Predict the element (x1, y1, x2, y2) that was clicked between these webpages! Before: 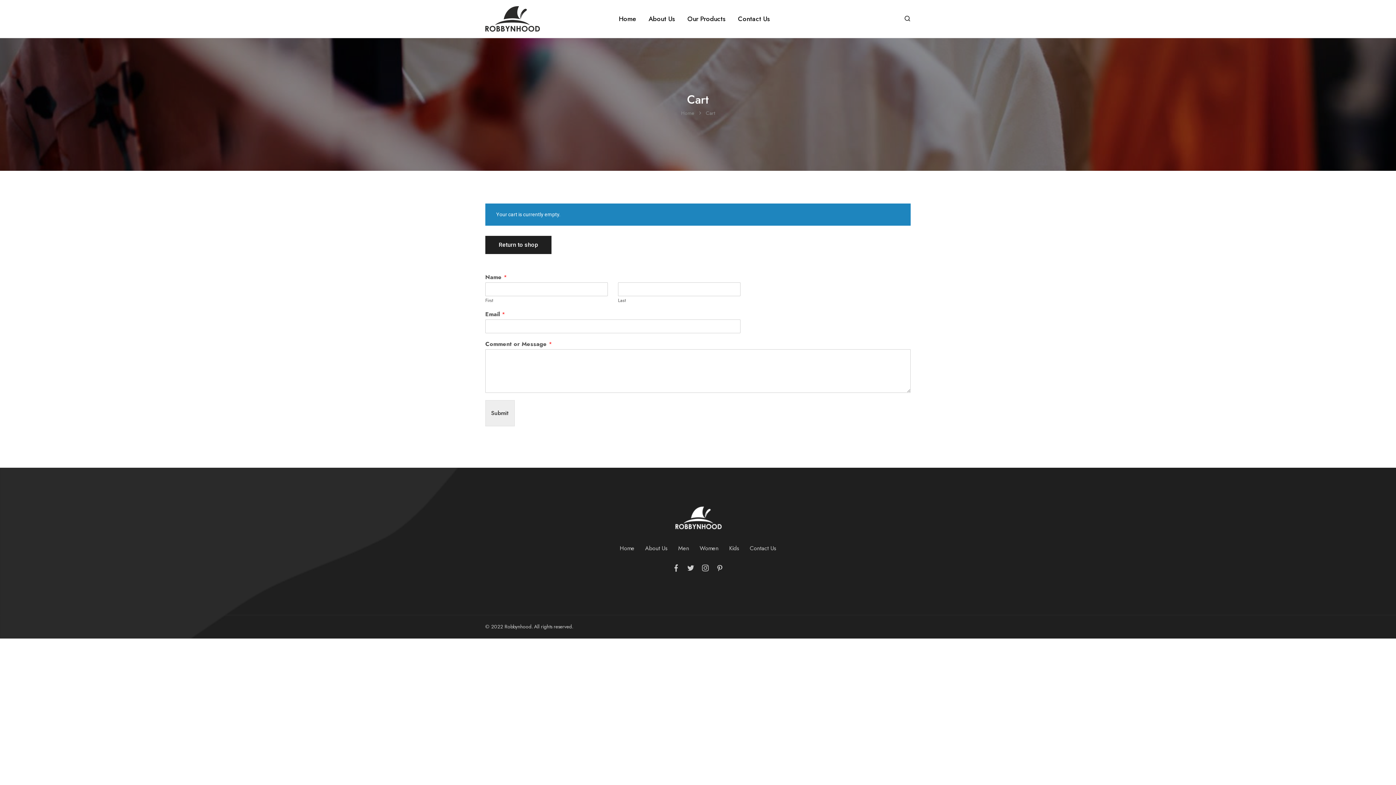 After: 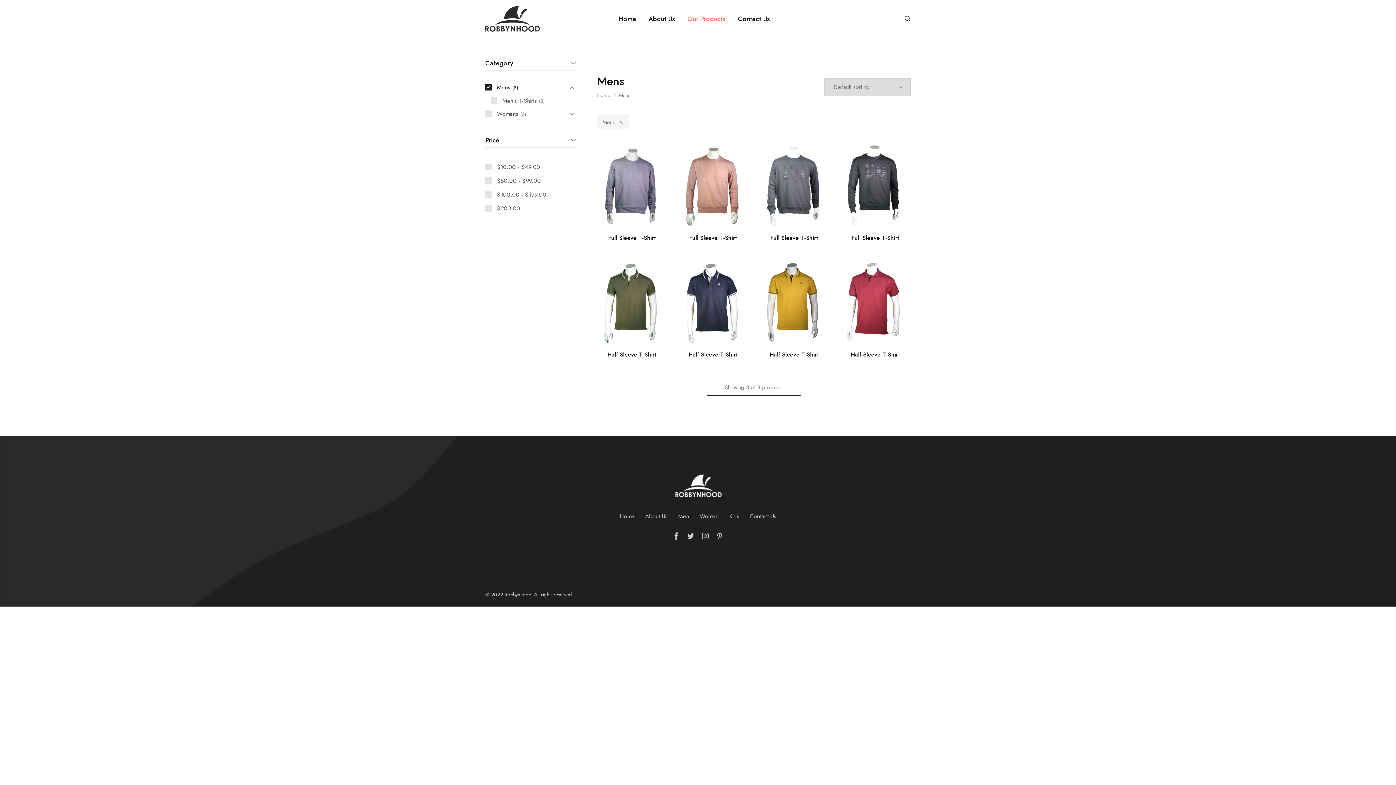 Action: bbox: (678, 544, 689, 552) label: Men